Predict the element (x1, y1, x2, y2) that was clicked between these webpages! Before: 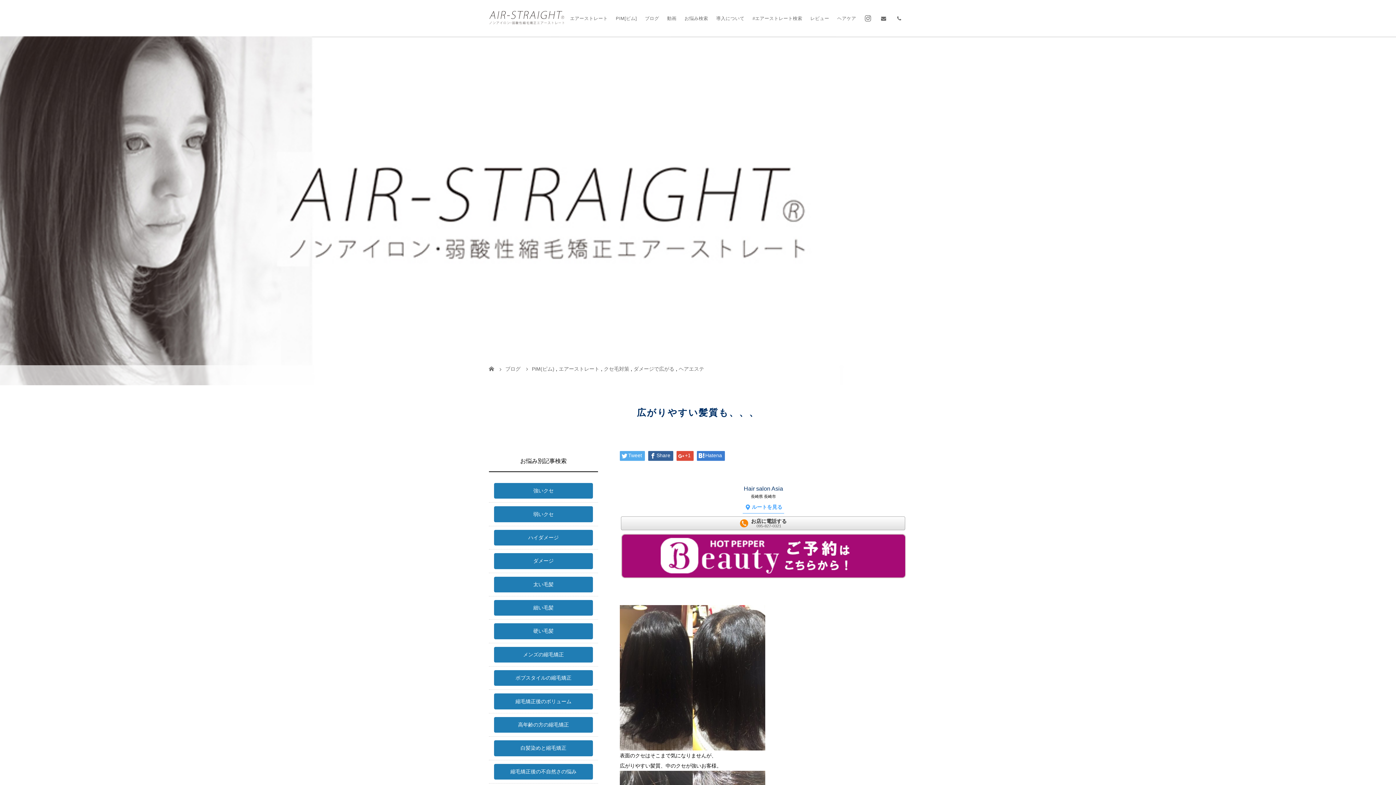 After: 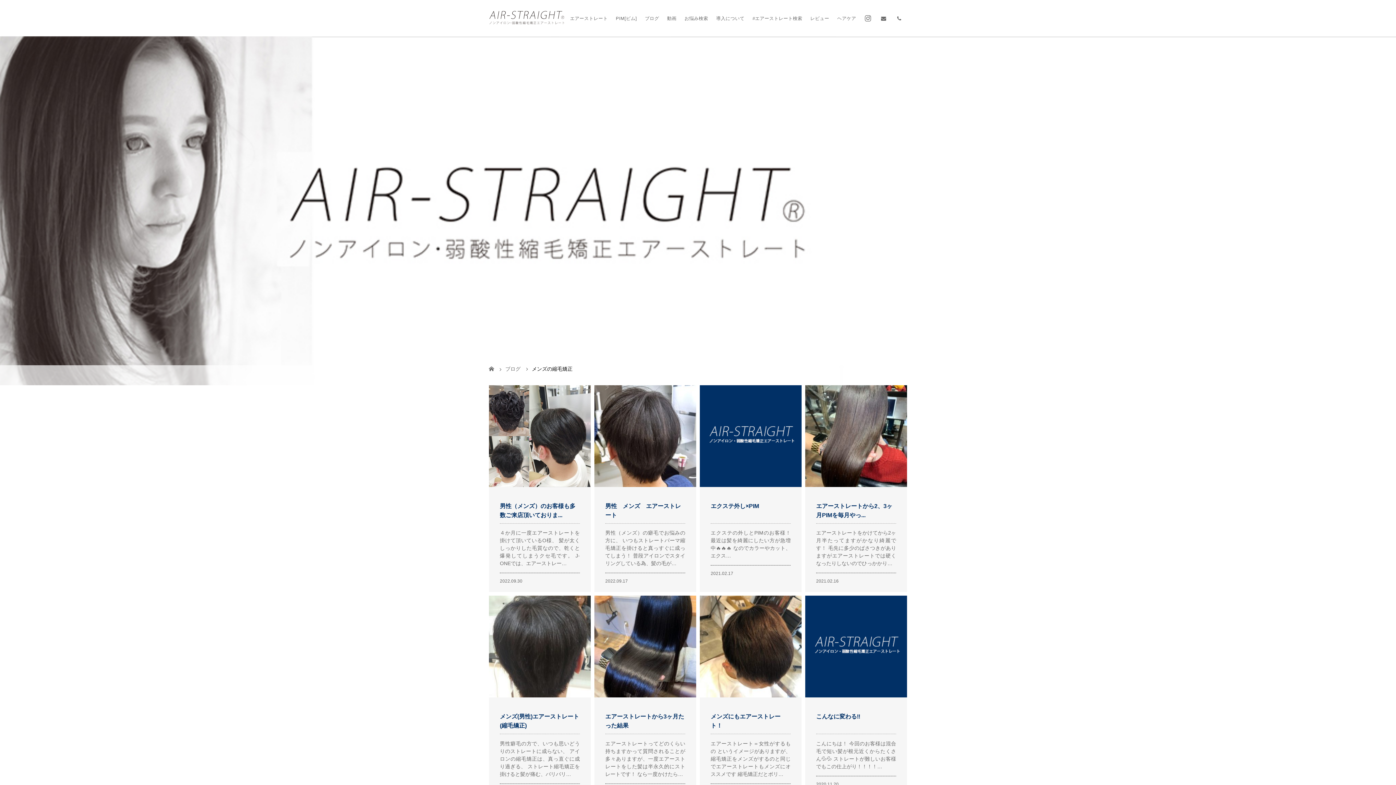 Action: label: メンズの縮毛矯正 bbox: (494, 647, 593, 662)